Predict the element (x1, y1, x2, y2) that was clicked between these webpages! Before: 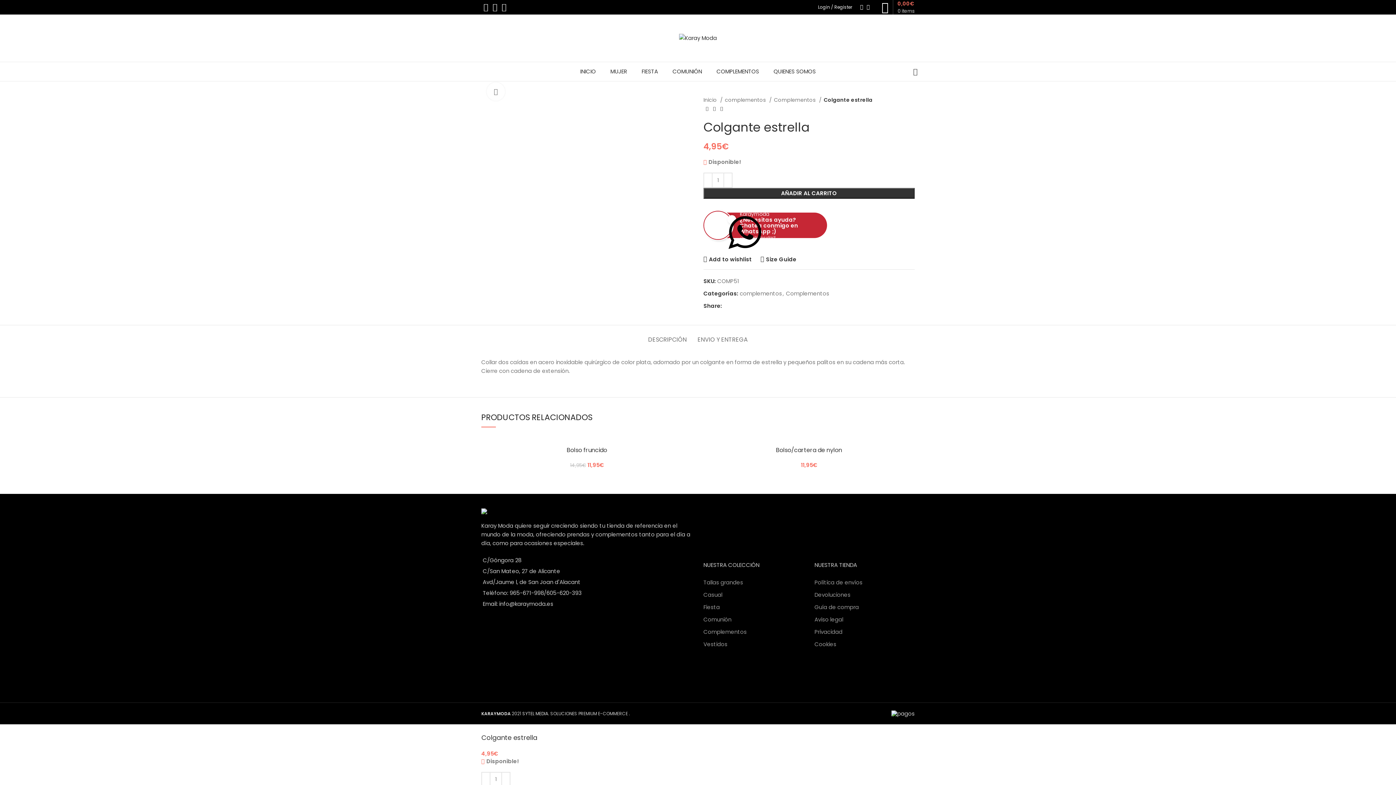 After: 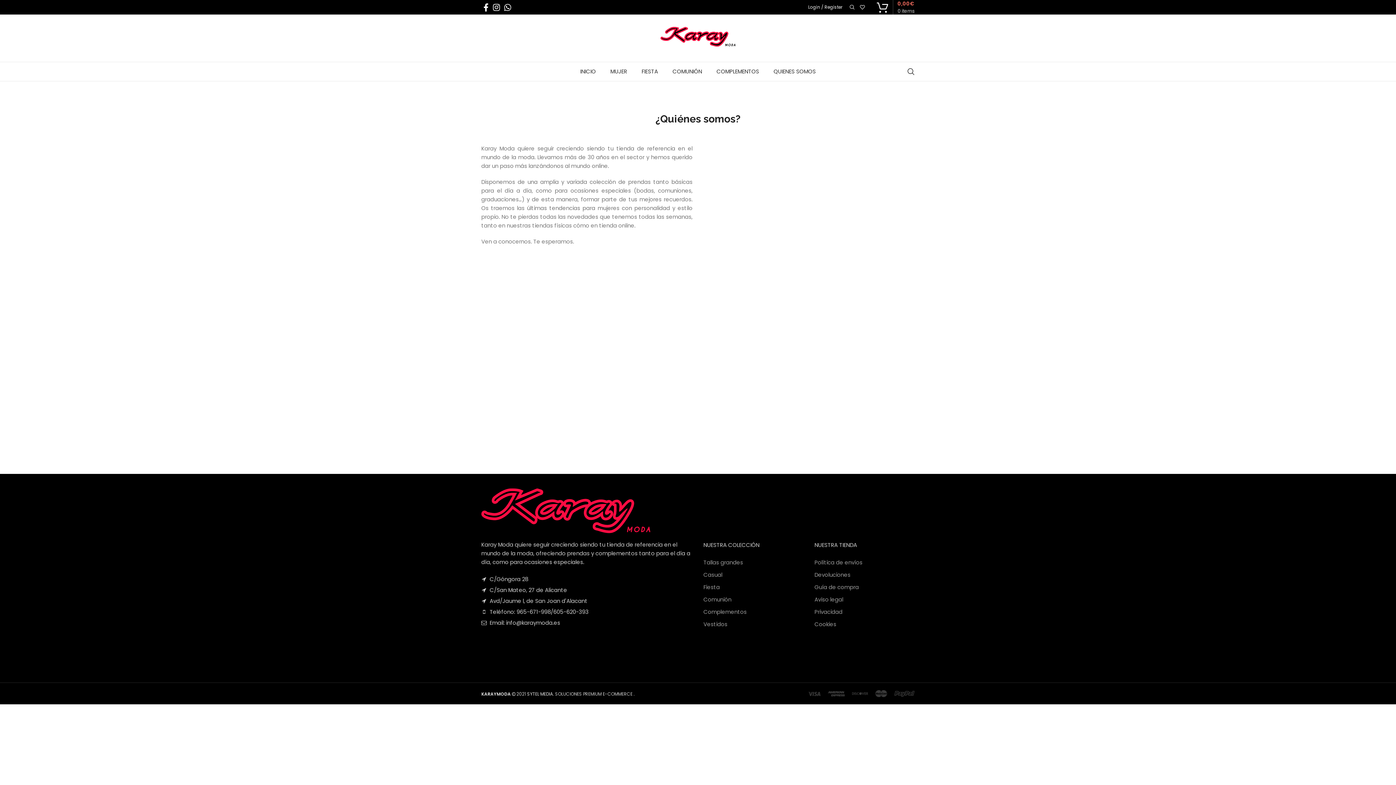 Action: bbox: (766, 64, 823, 78) label: QUIENES SOMOS